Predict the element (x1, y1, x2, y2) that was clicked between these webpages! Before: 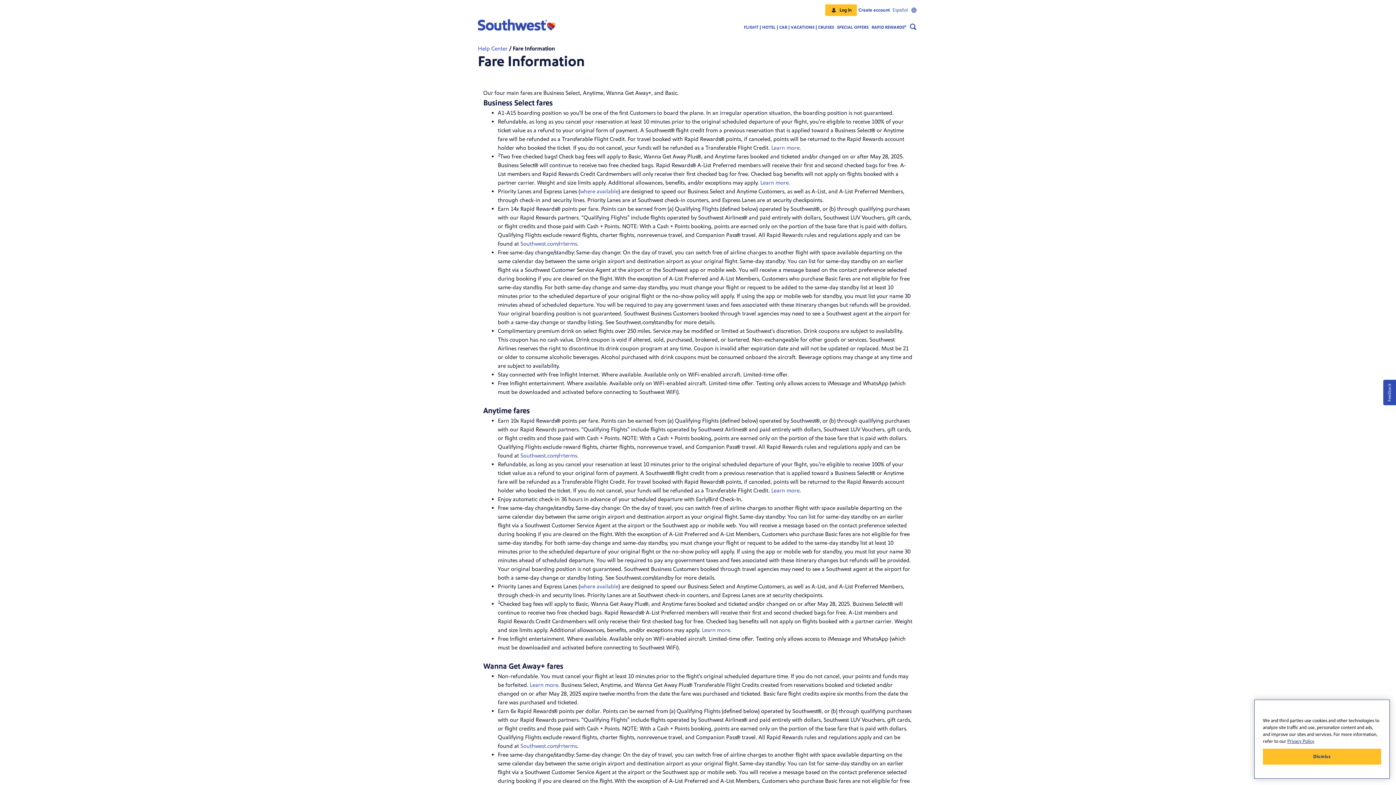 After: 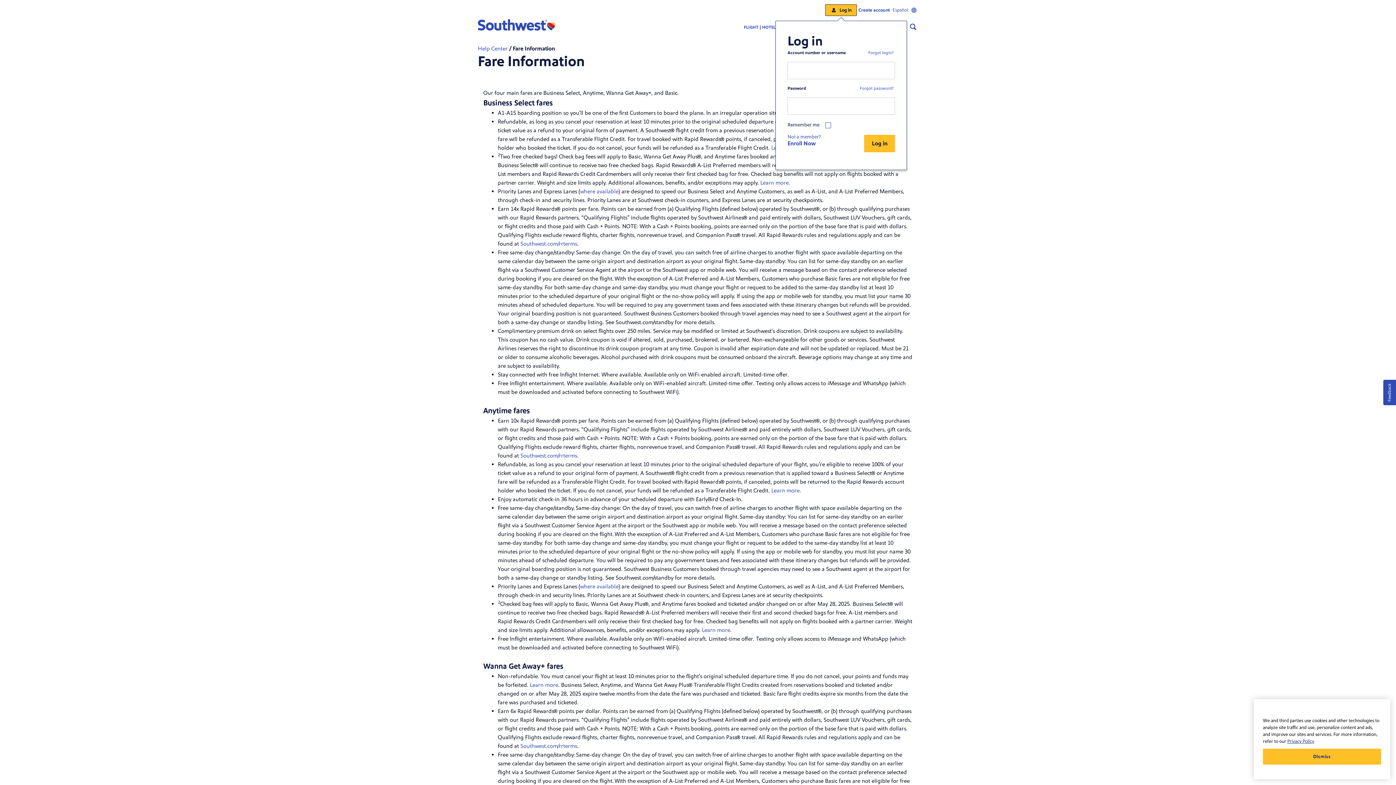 Action: label: Log in bbox: (825, 4, 857, 16)